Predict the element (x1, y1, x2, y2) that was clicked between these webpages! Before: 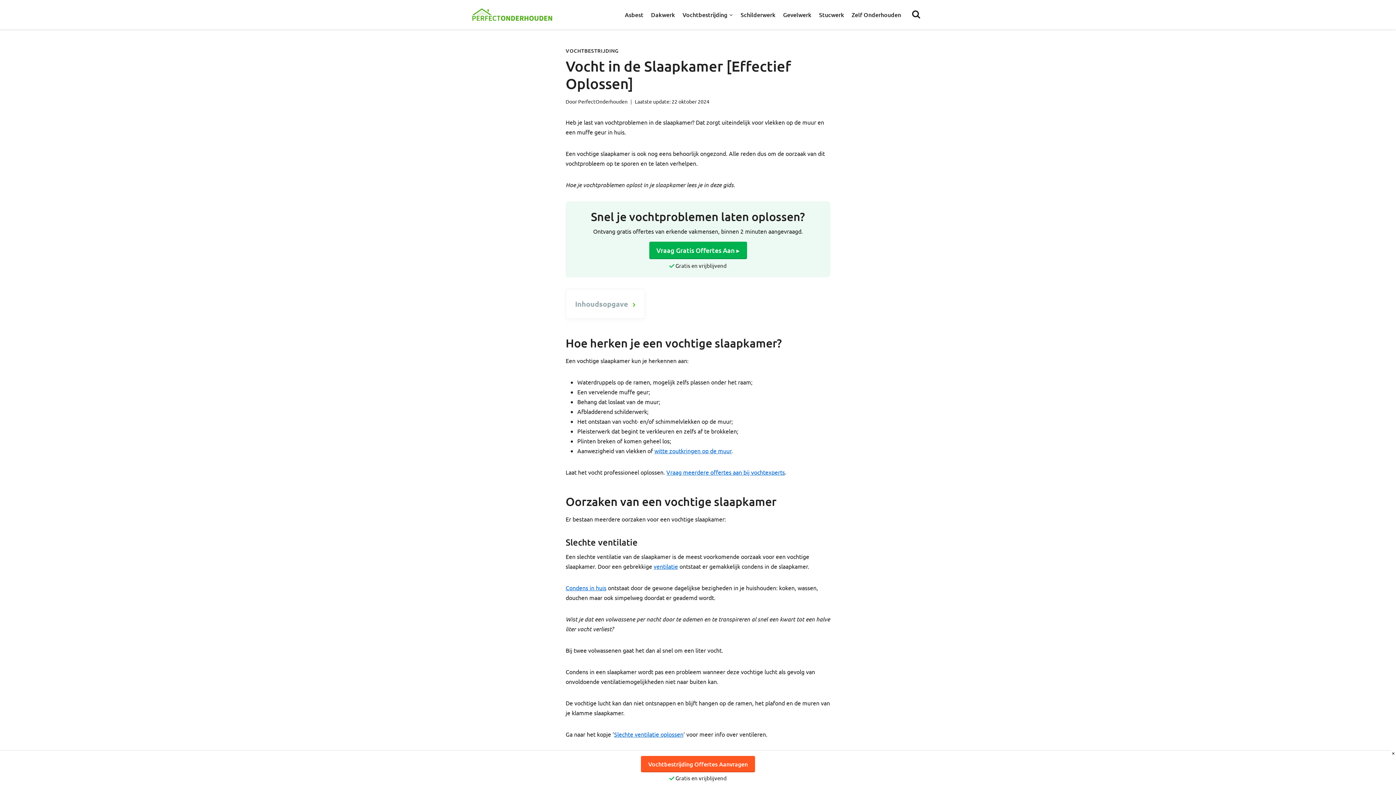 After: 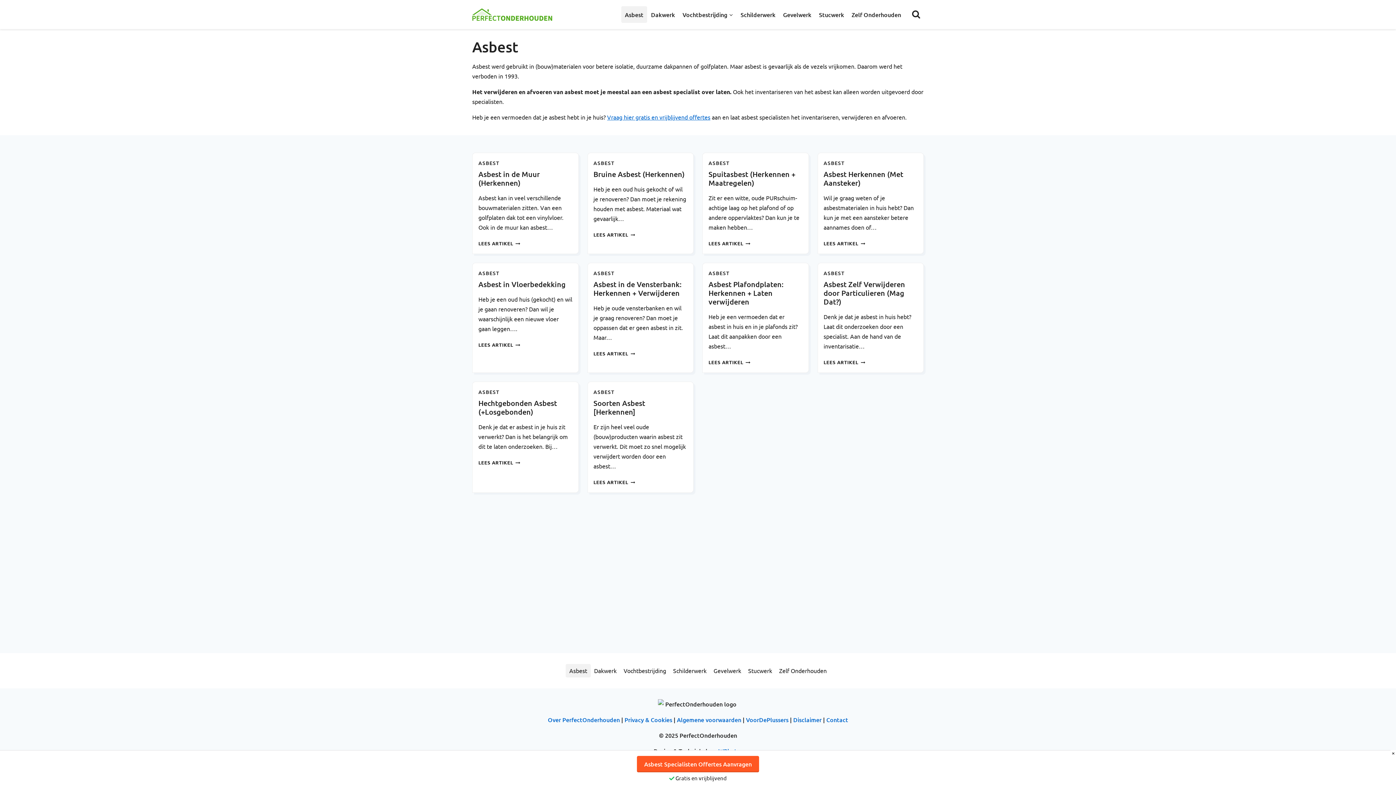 Action: bbox: (621, 6, 647, 22) label: Asbest